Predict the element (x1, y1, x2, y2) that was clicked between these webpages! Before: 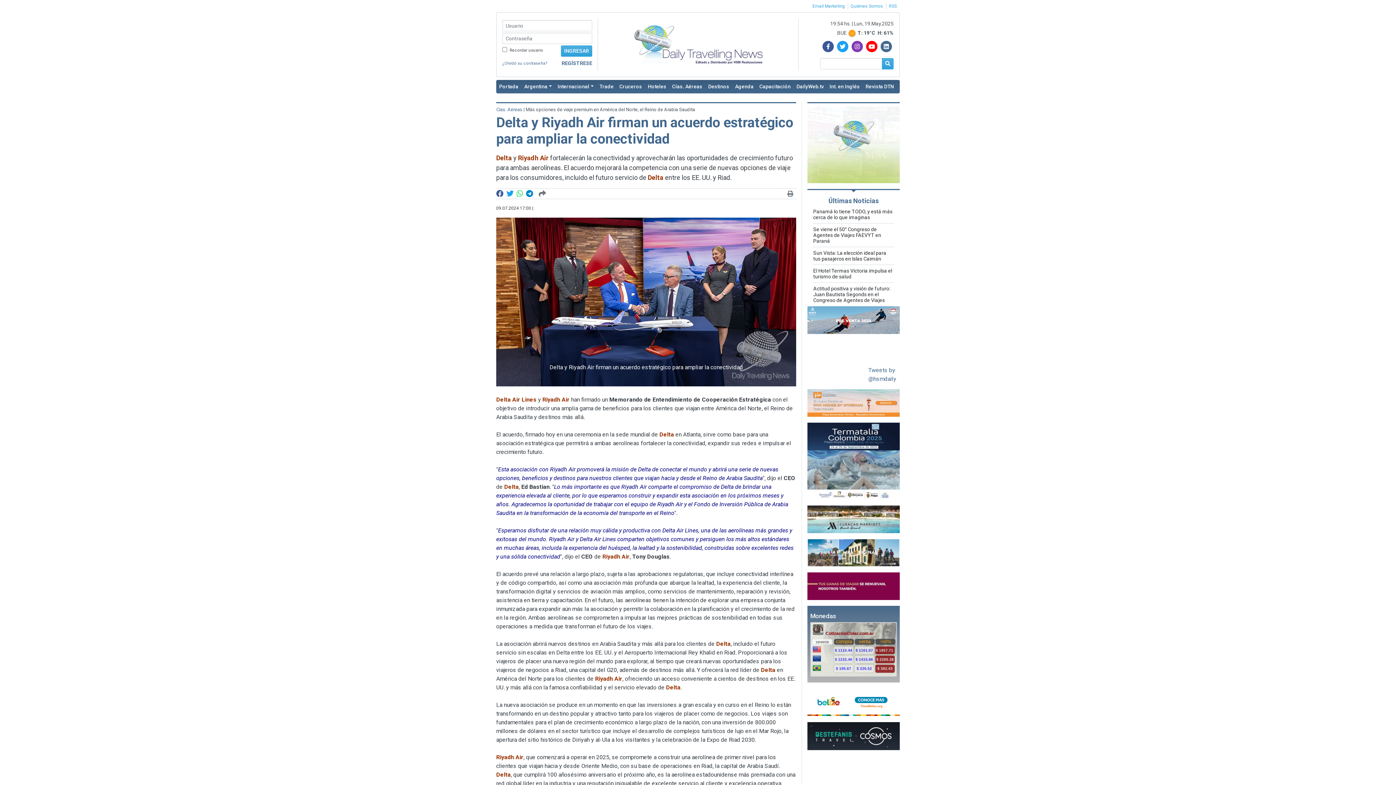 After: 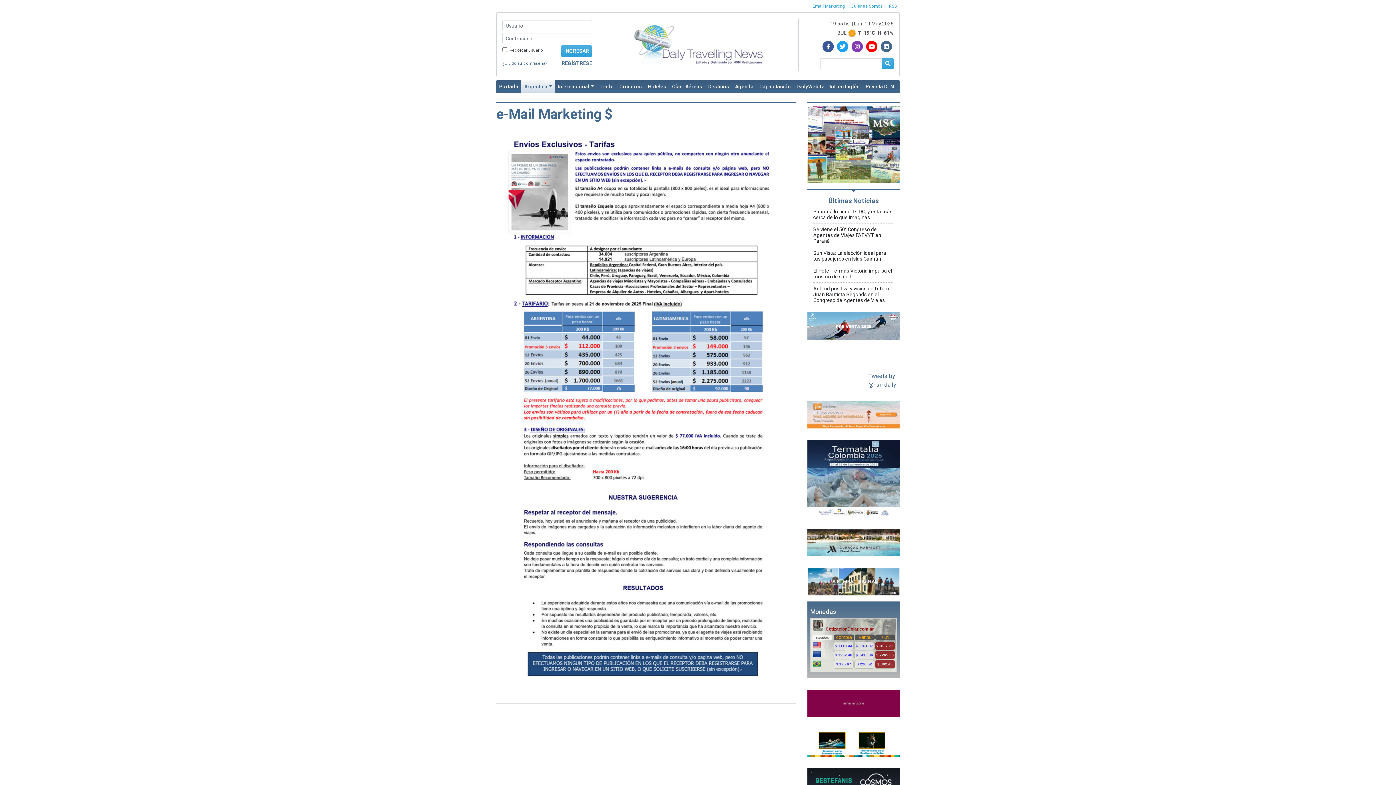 Action: label: Email Marketing bbox: (809, 0, 848, 12)